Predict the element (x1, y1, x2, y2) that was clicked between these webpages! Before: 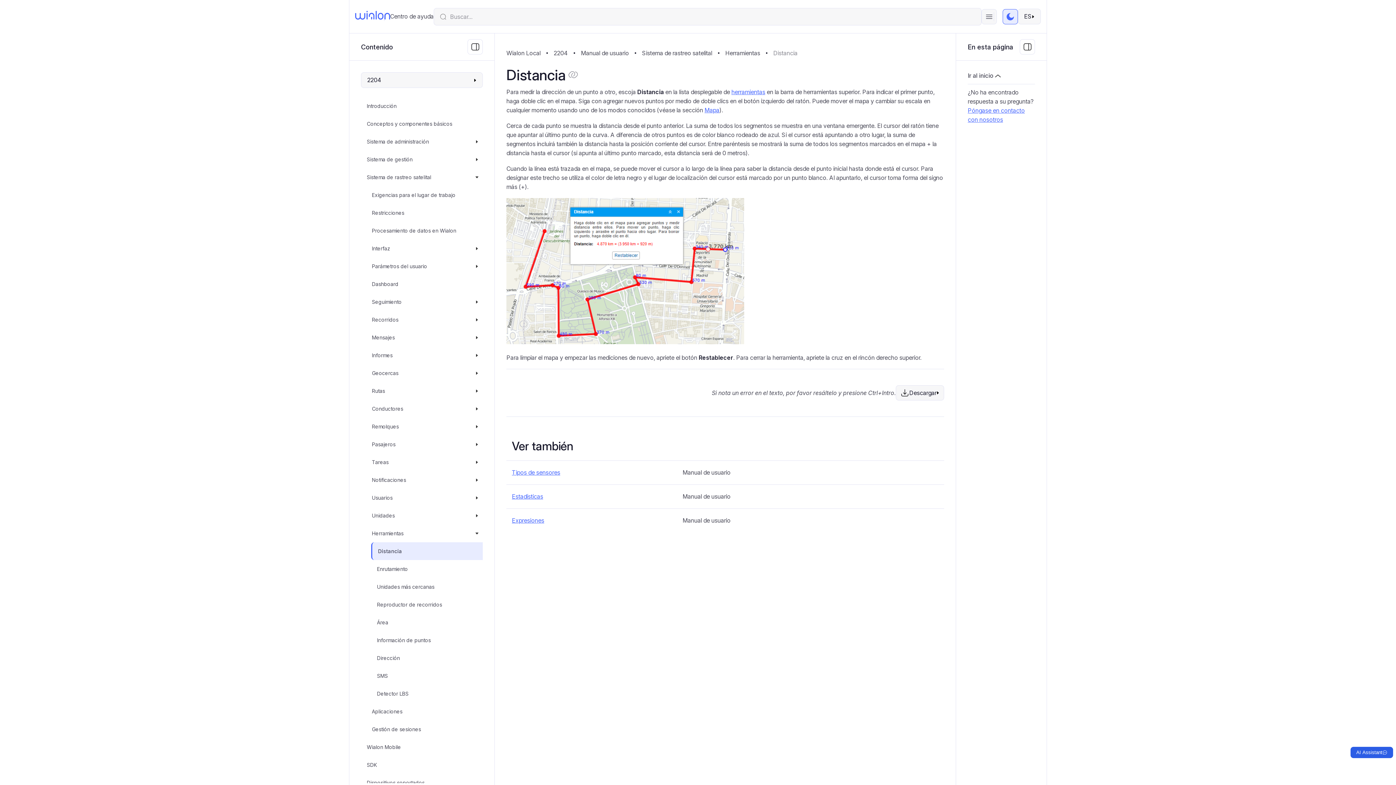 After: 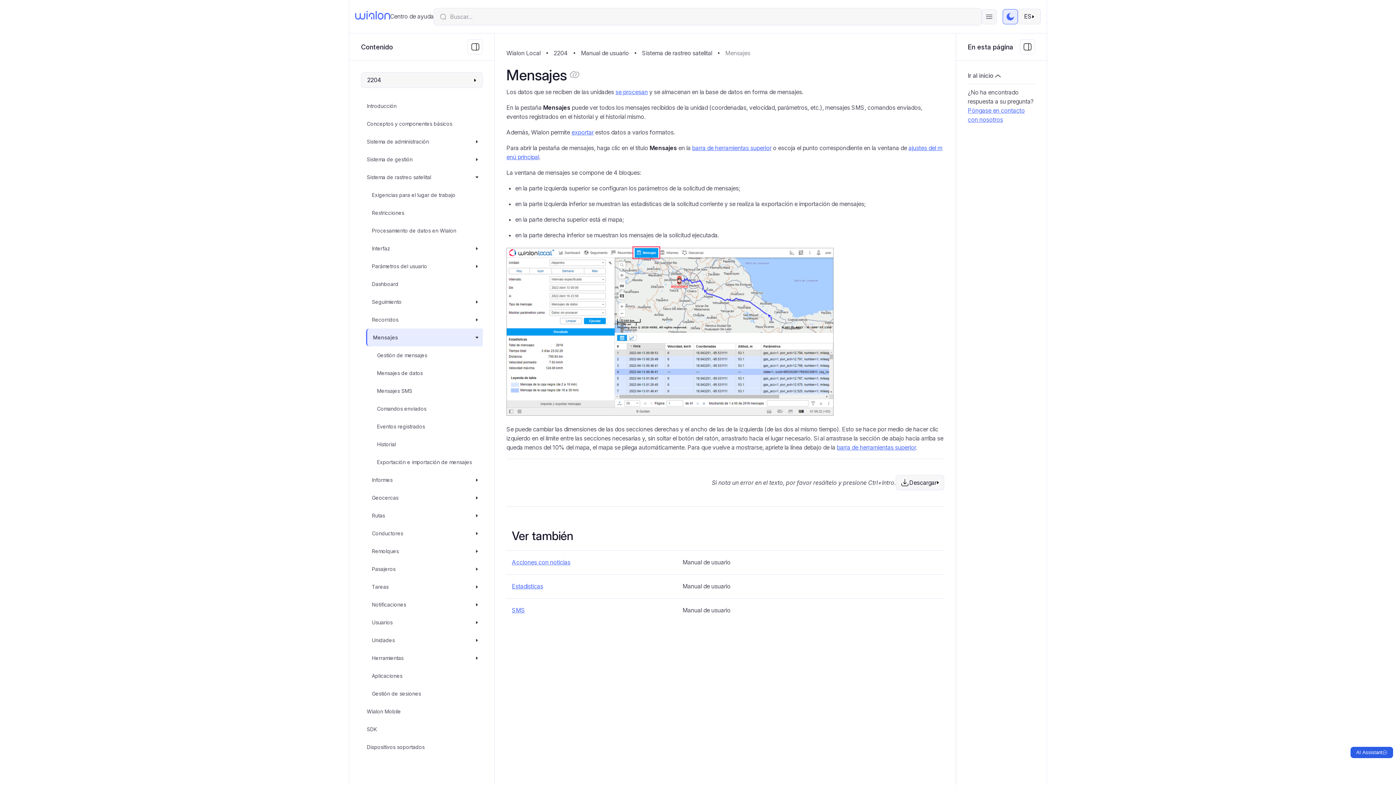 Action: bbox: (366, 328, 471, 346) label: Mensajes